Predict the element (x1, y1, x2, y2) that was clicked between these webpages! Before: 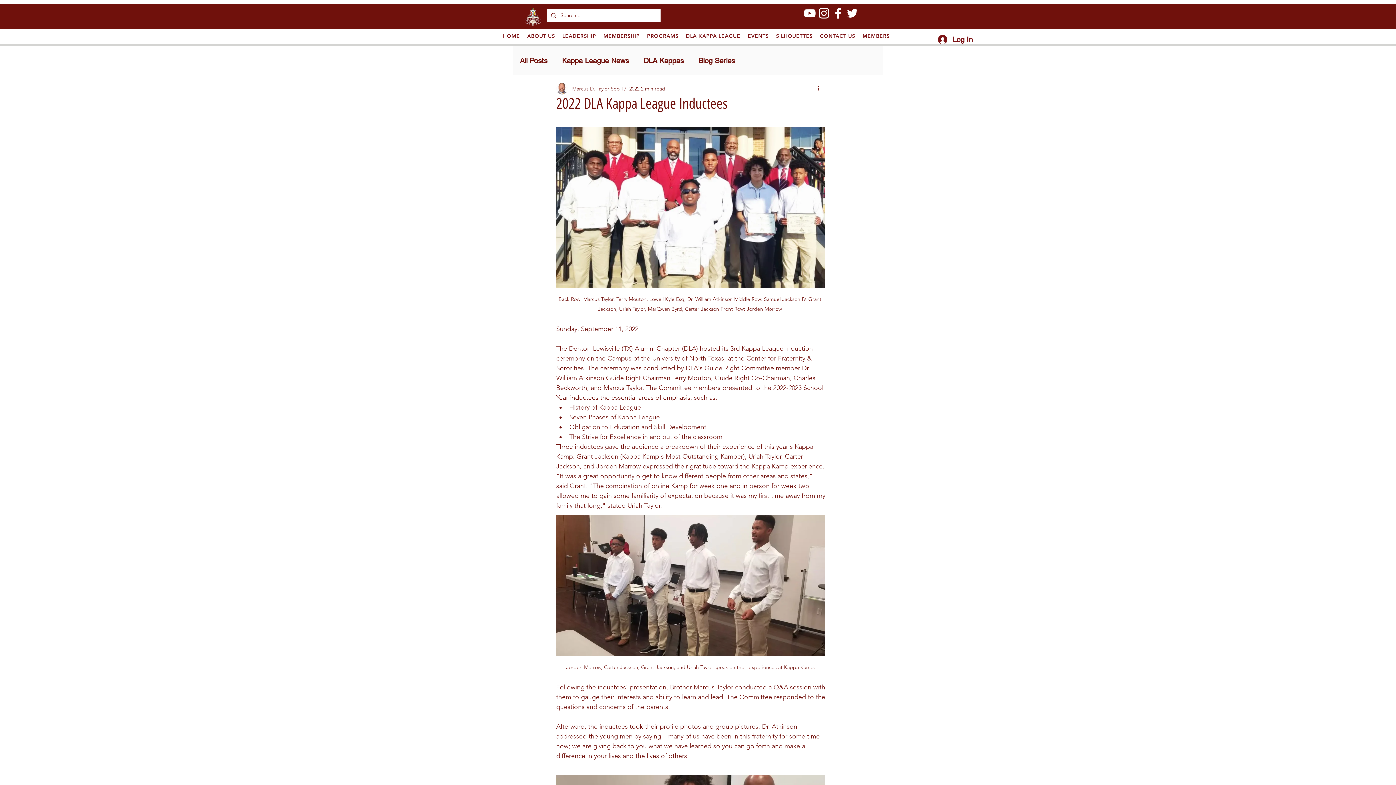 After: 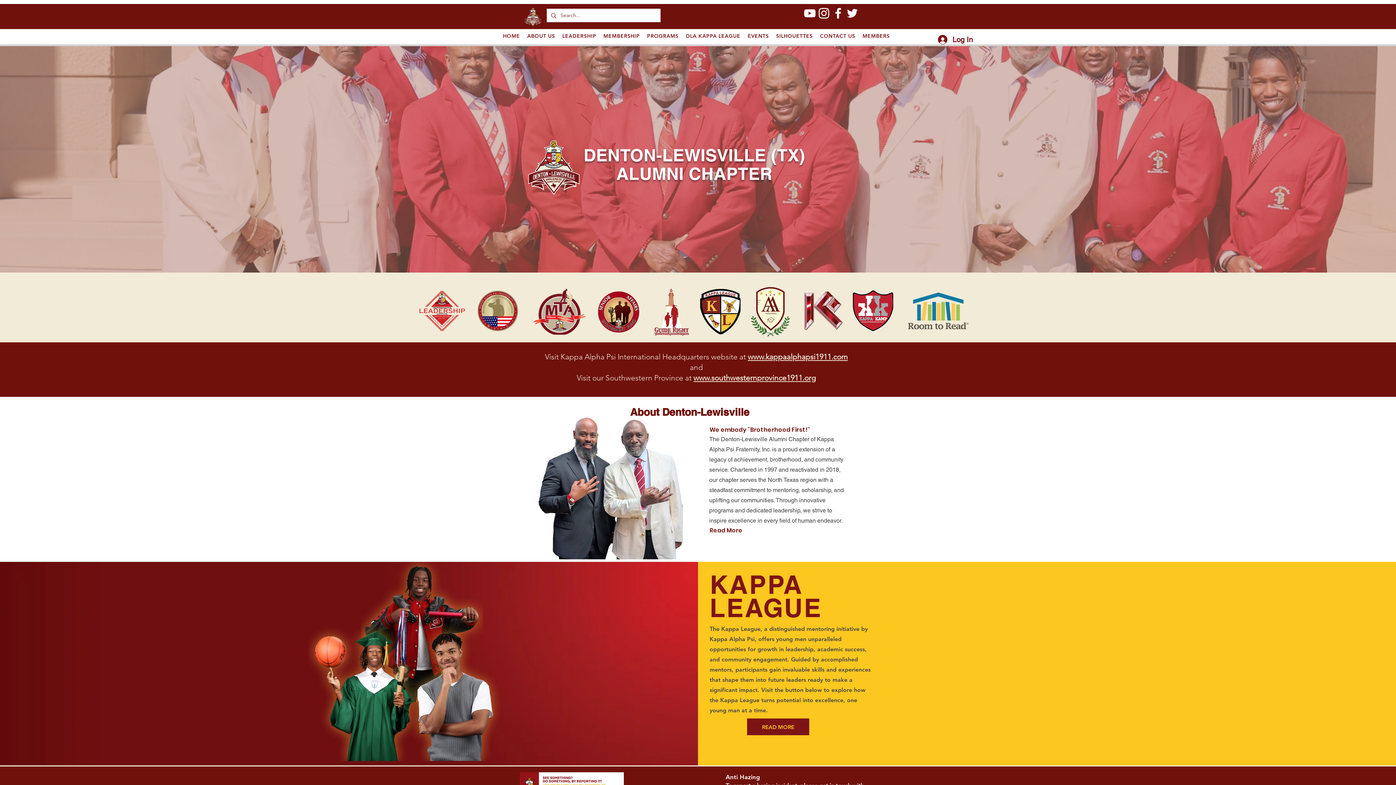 Action: bbox: (525, 8, 541, 26)